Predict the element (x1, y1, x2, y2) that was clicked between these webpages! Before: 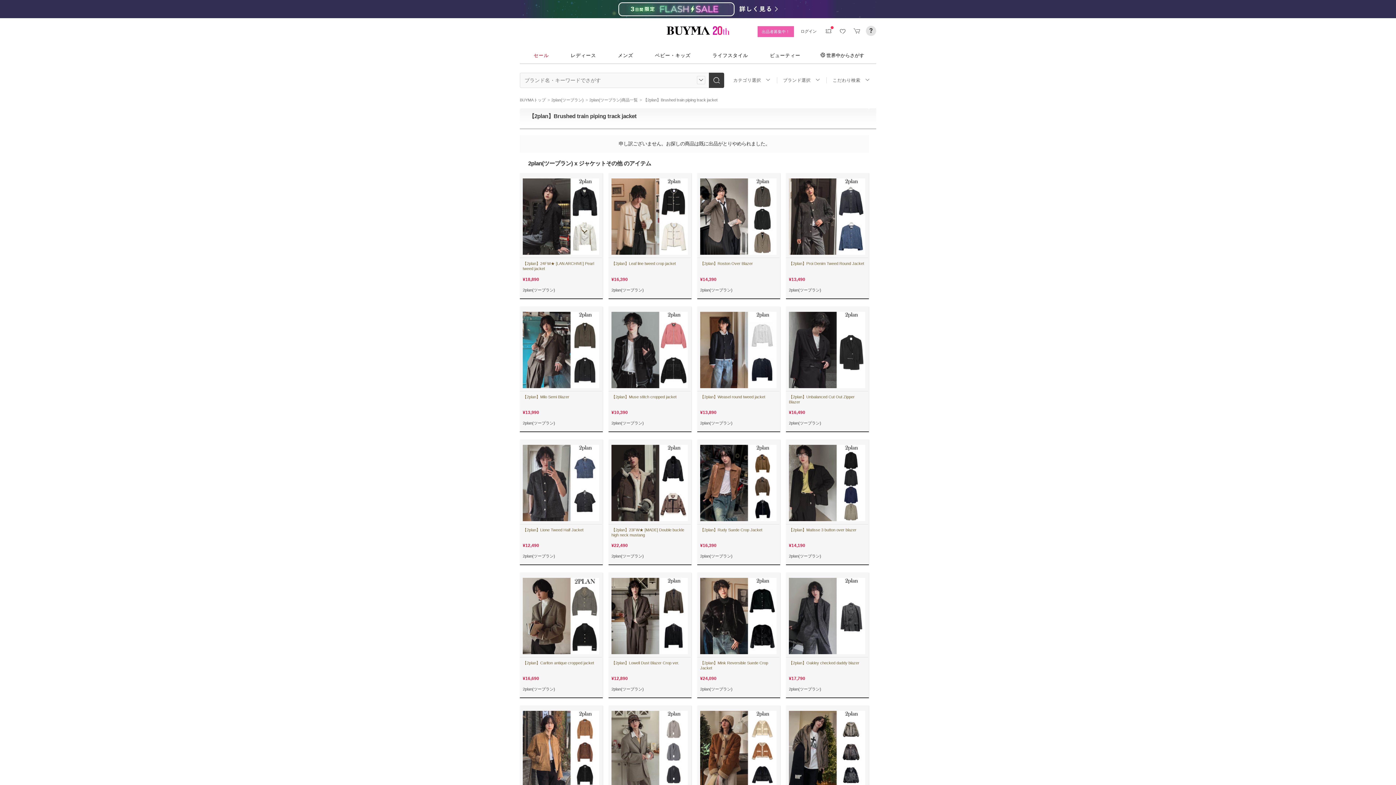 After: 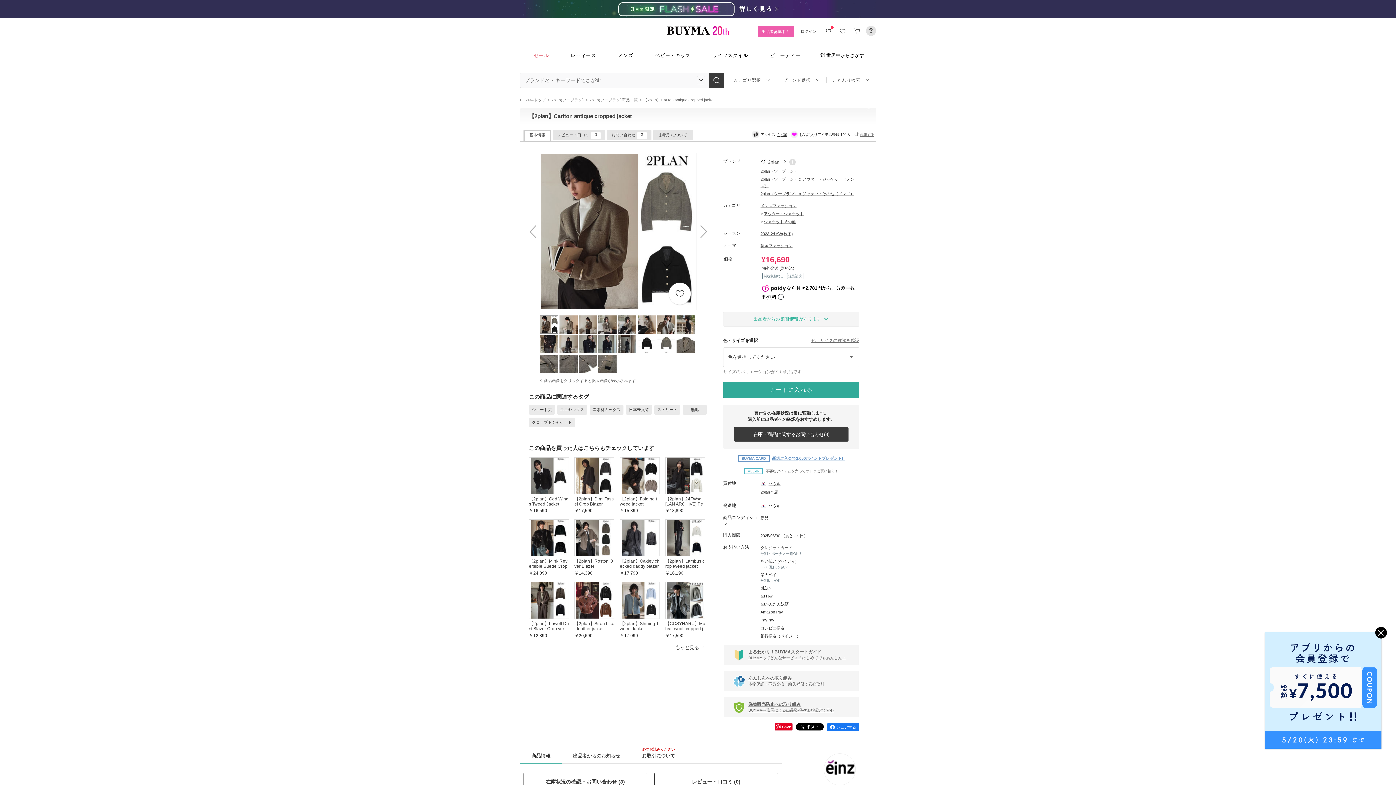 Action: bbox: (522, 650, 599, 654)